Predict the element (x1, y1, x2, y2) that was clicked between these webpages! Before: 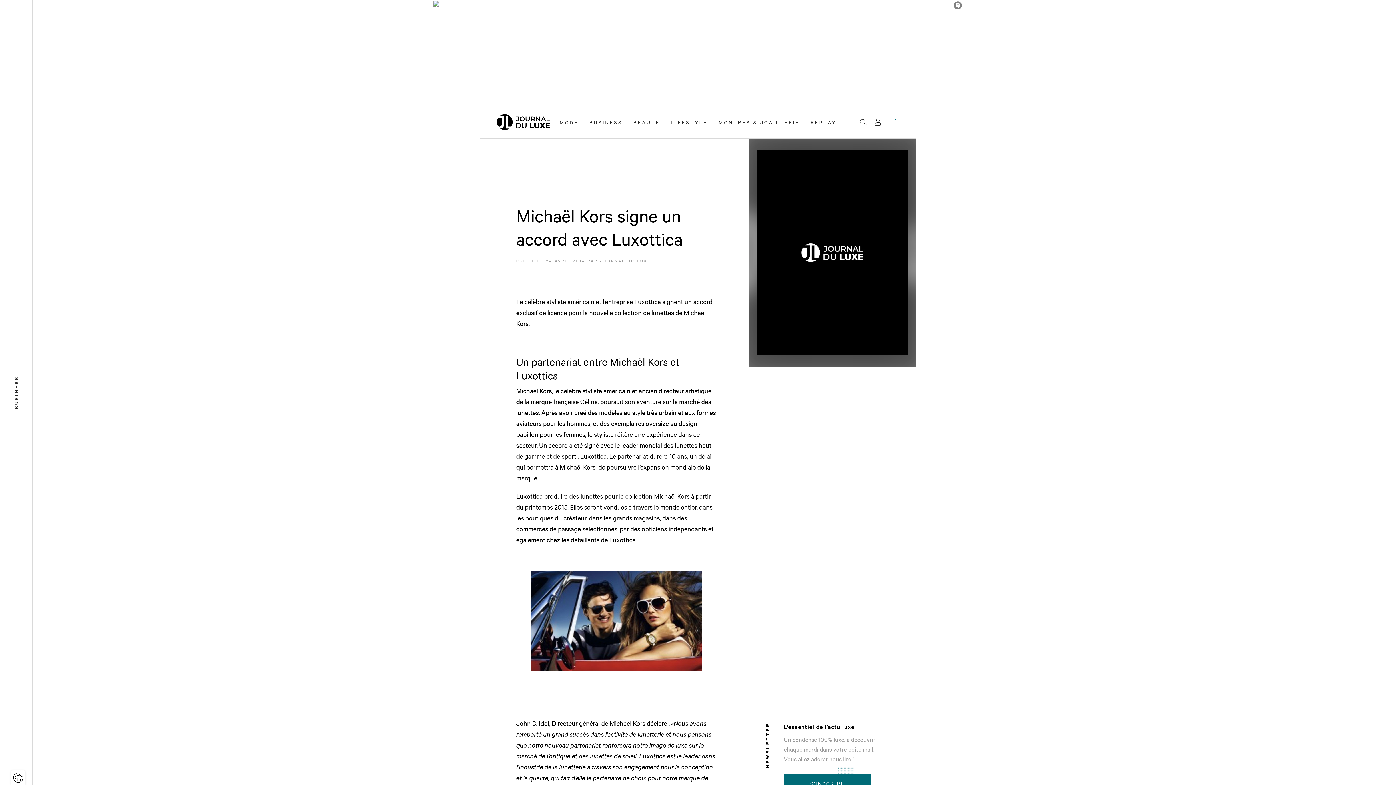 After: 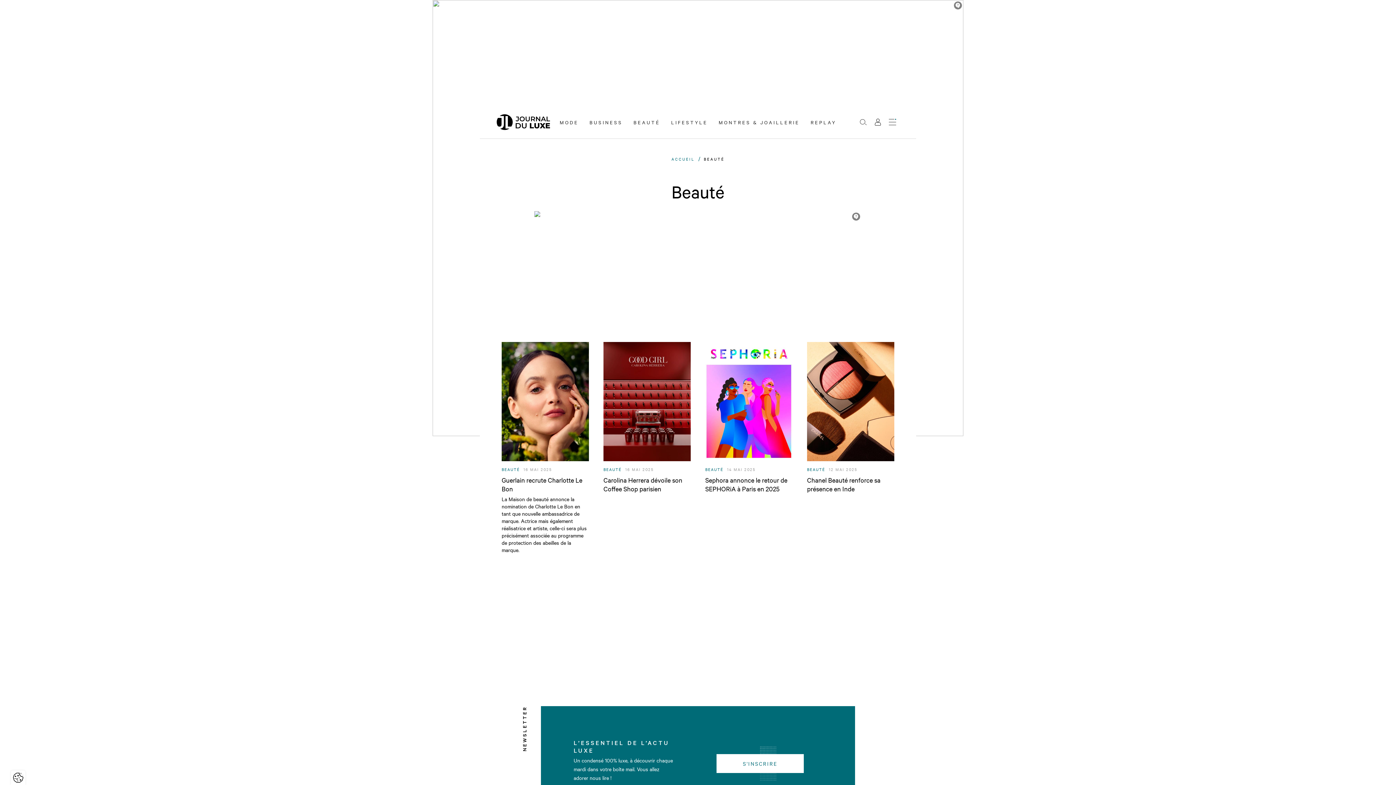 Action: bbox: (628, 115, 665, 129) label: BEAUTÉ